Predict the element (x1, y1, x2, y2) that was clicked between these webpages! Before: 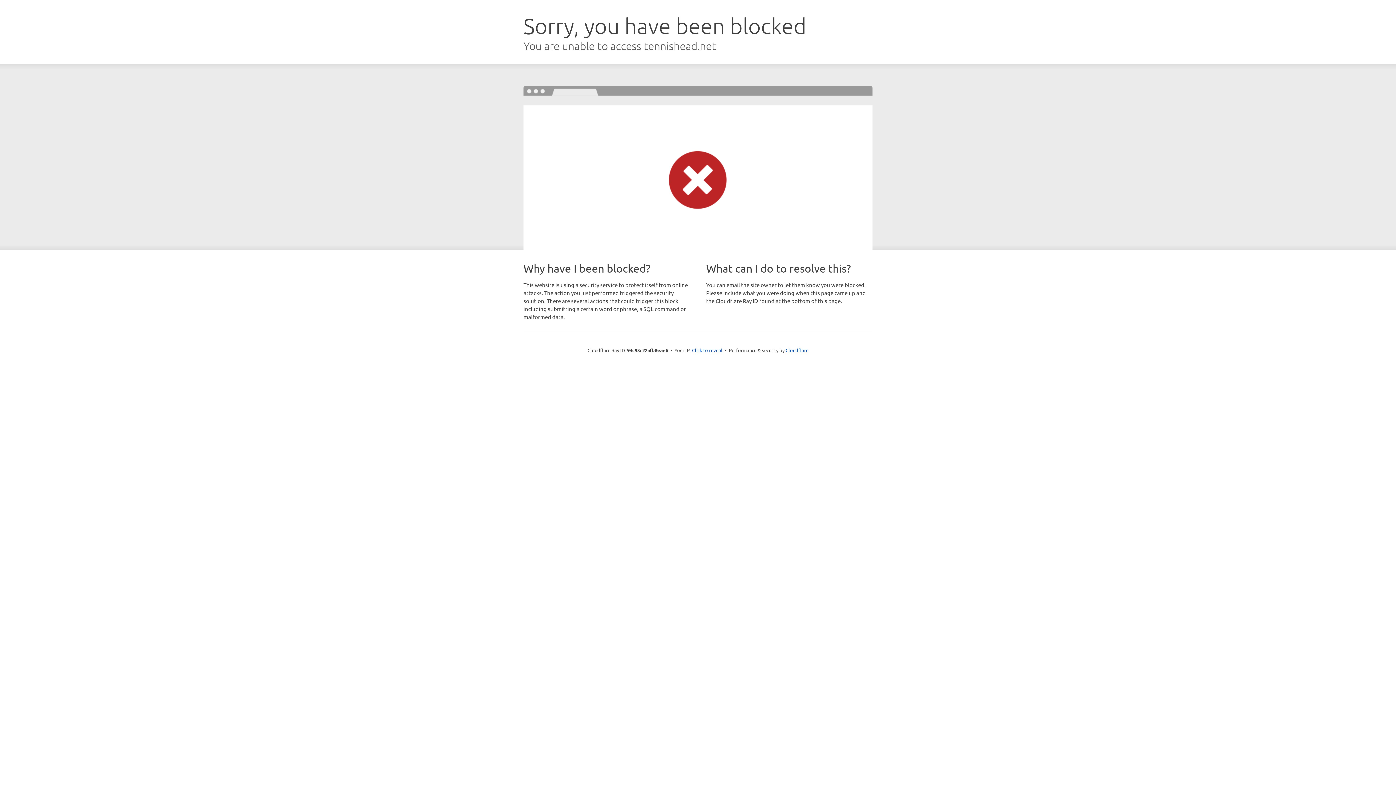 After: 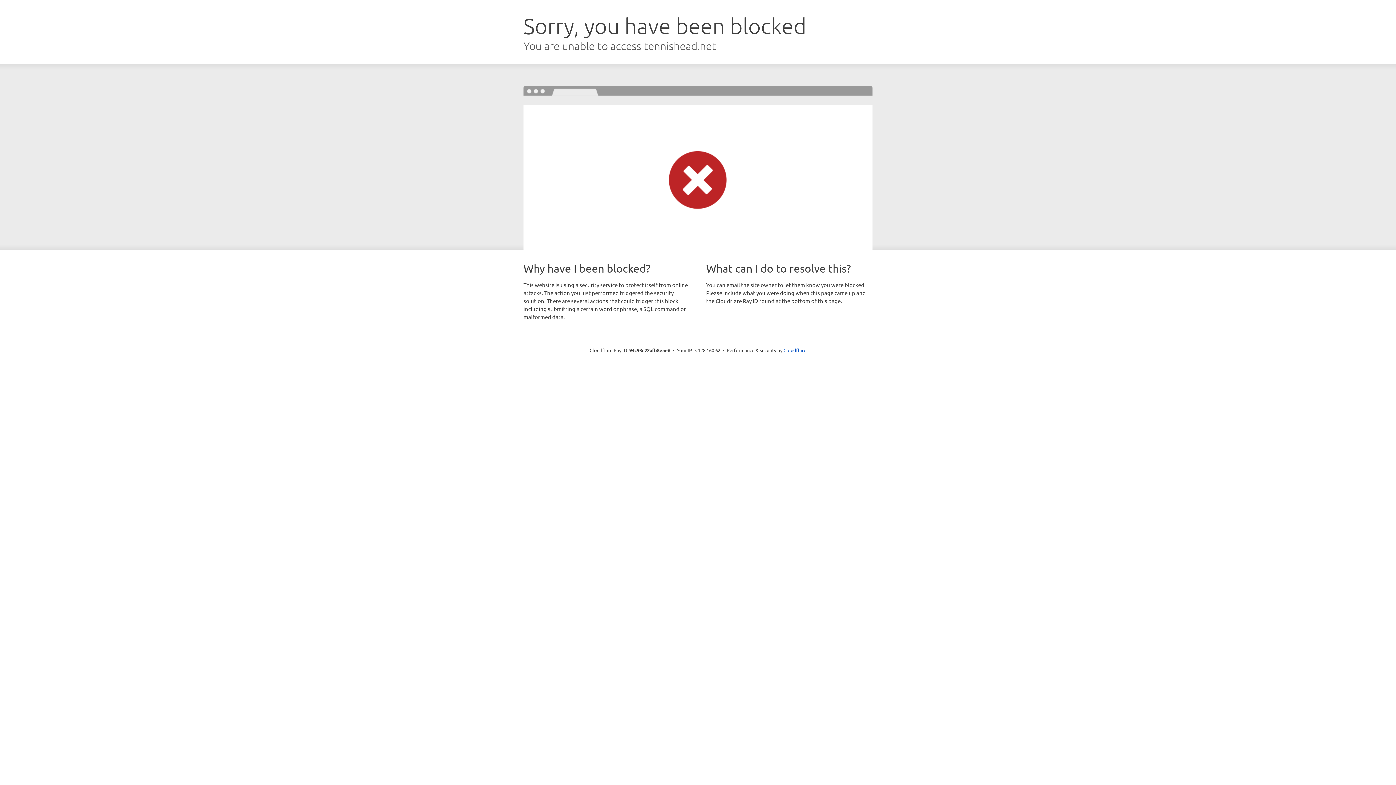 Action: bbox: (692, 346, 722, 353) label: Click to reveal